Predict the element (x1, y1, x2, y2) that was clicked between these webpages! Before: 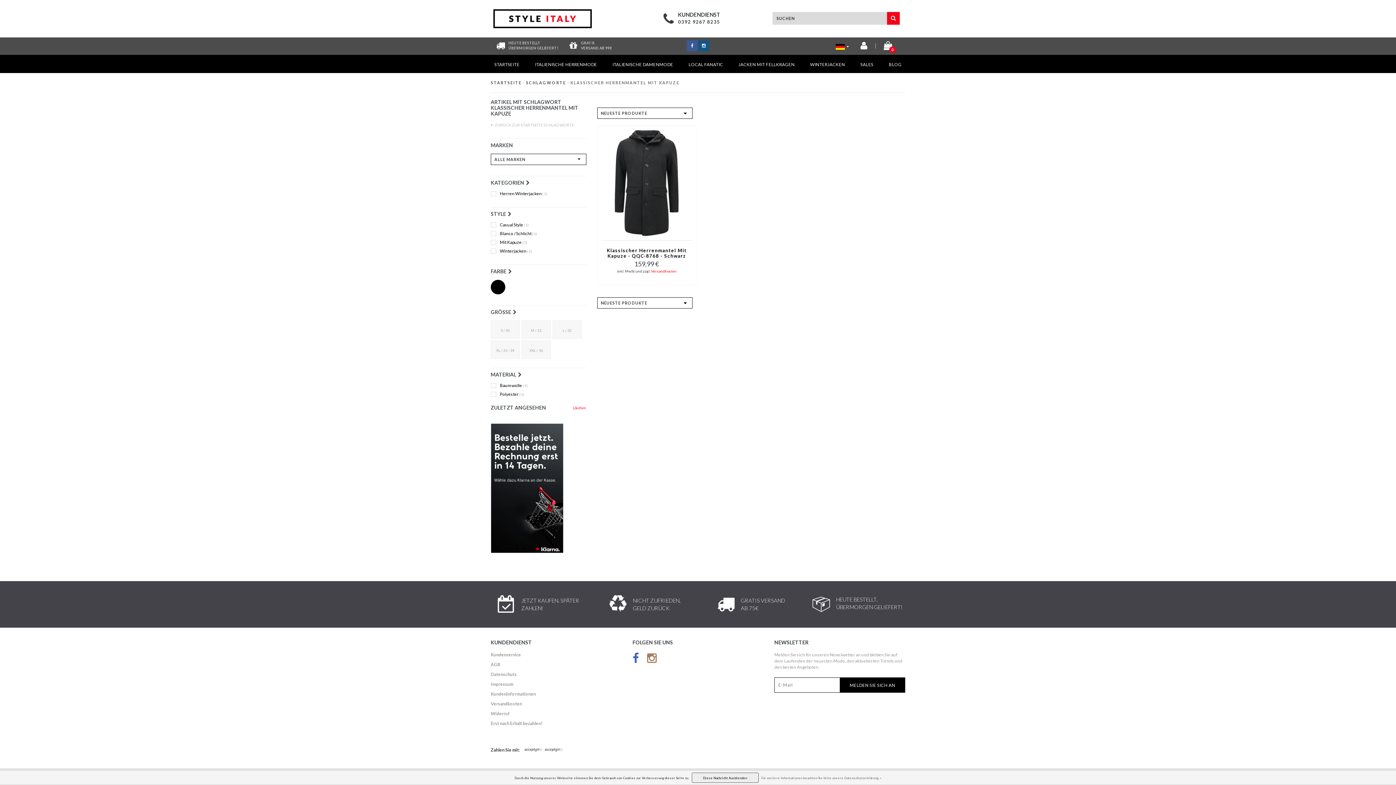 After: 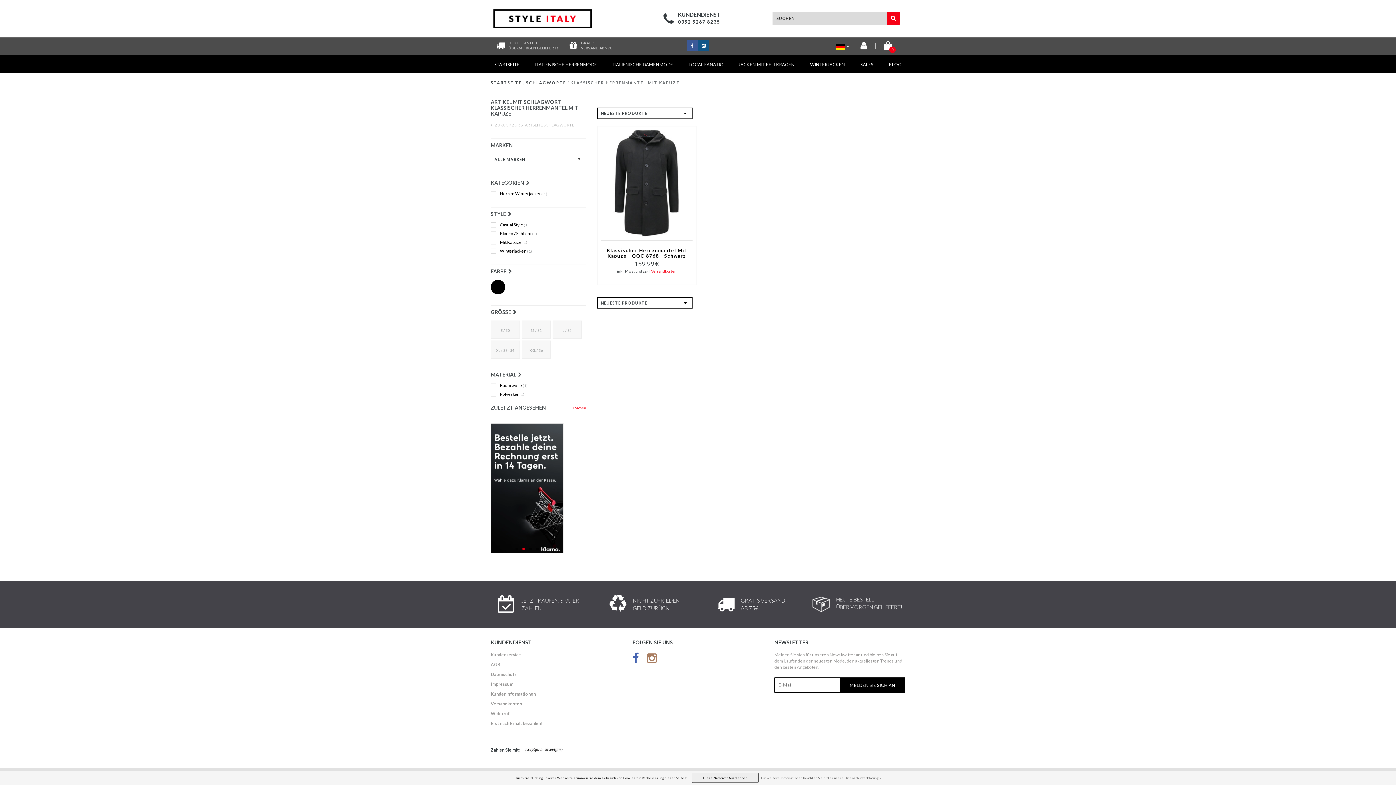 Action: bbox: (522, 548, 525, 550) label: 2